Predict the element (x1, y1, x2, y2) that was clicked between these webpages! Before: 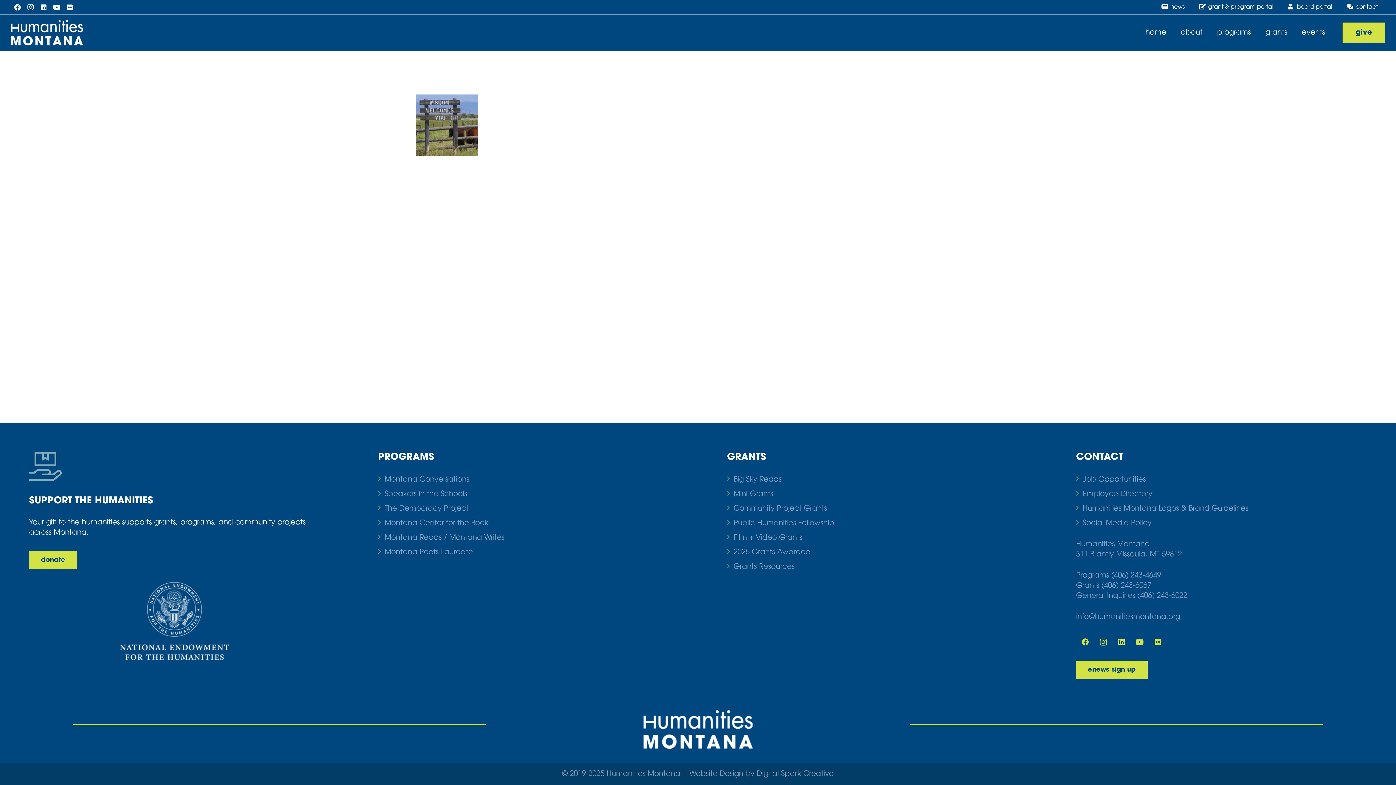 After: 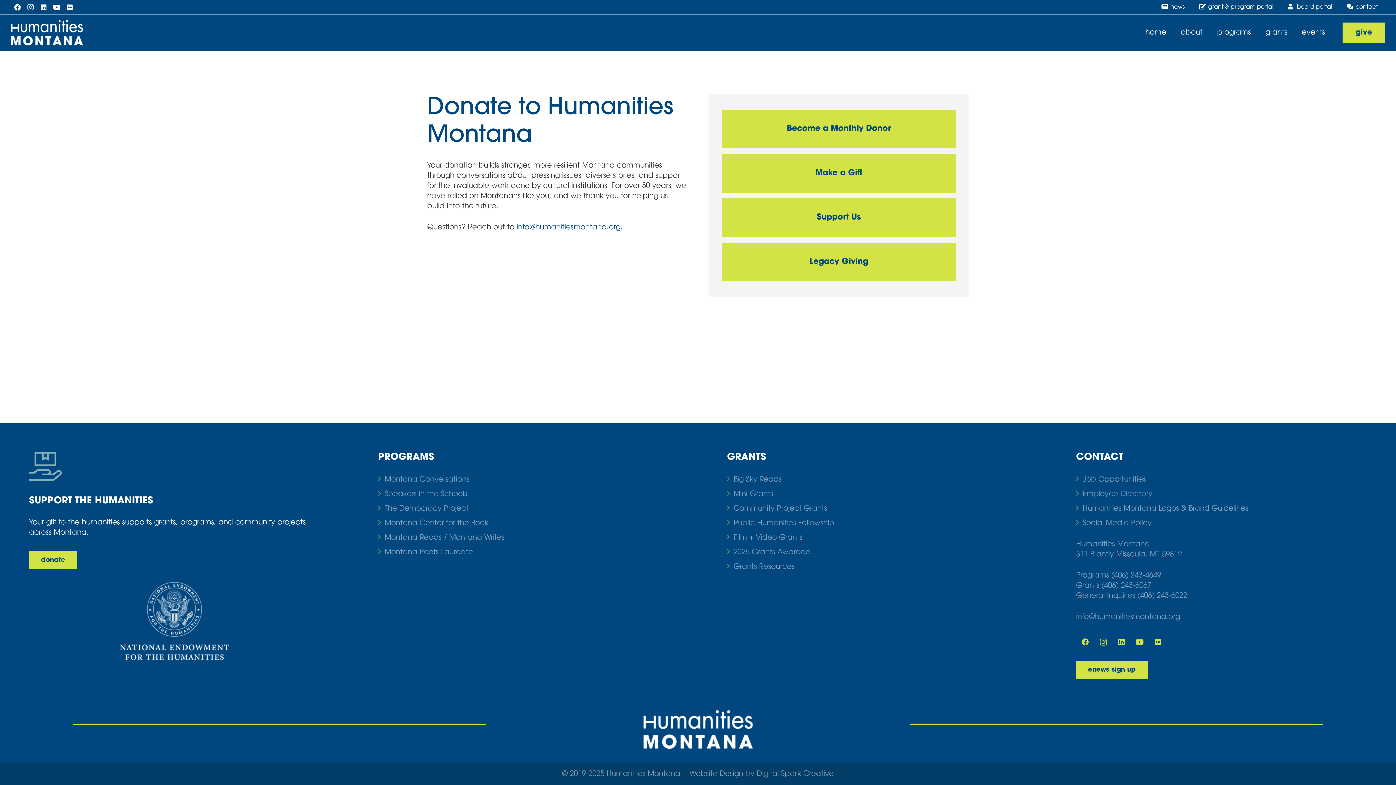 Action: label: give bbox: (1342, 22, 1385, 42)